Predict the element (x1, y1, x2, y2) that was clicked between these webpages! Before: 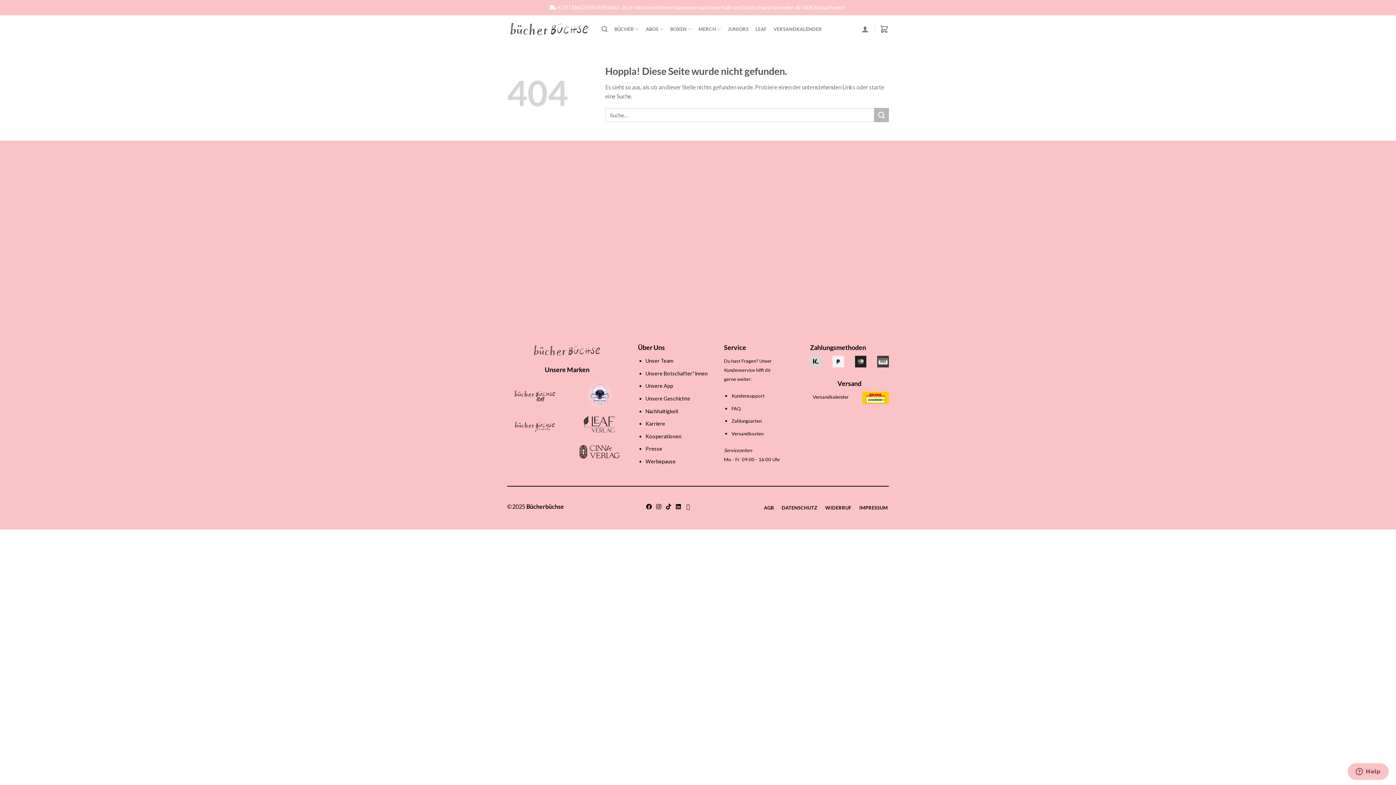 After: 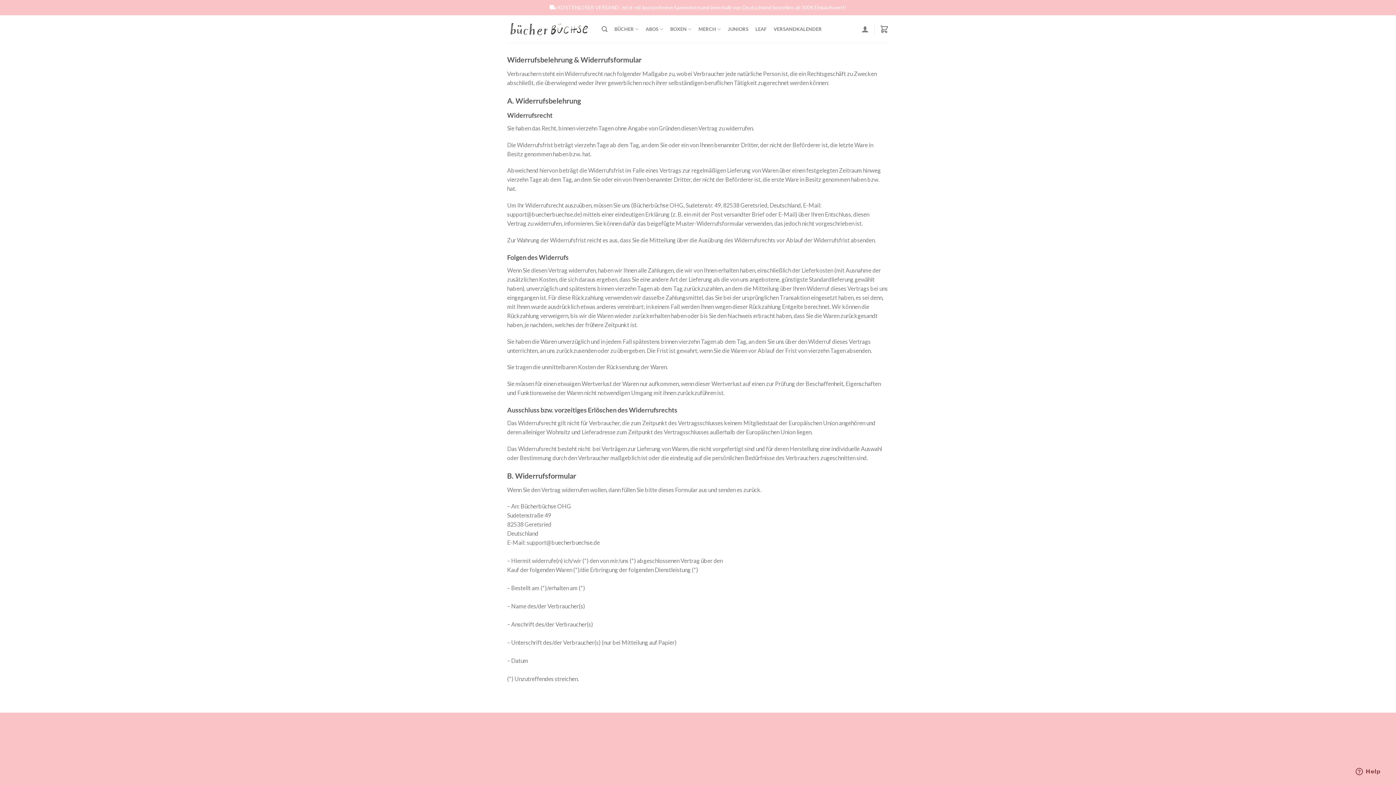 Action: label: WIDERRUF bbox: (824, 328, 852, 340)